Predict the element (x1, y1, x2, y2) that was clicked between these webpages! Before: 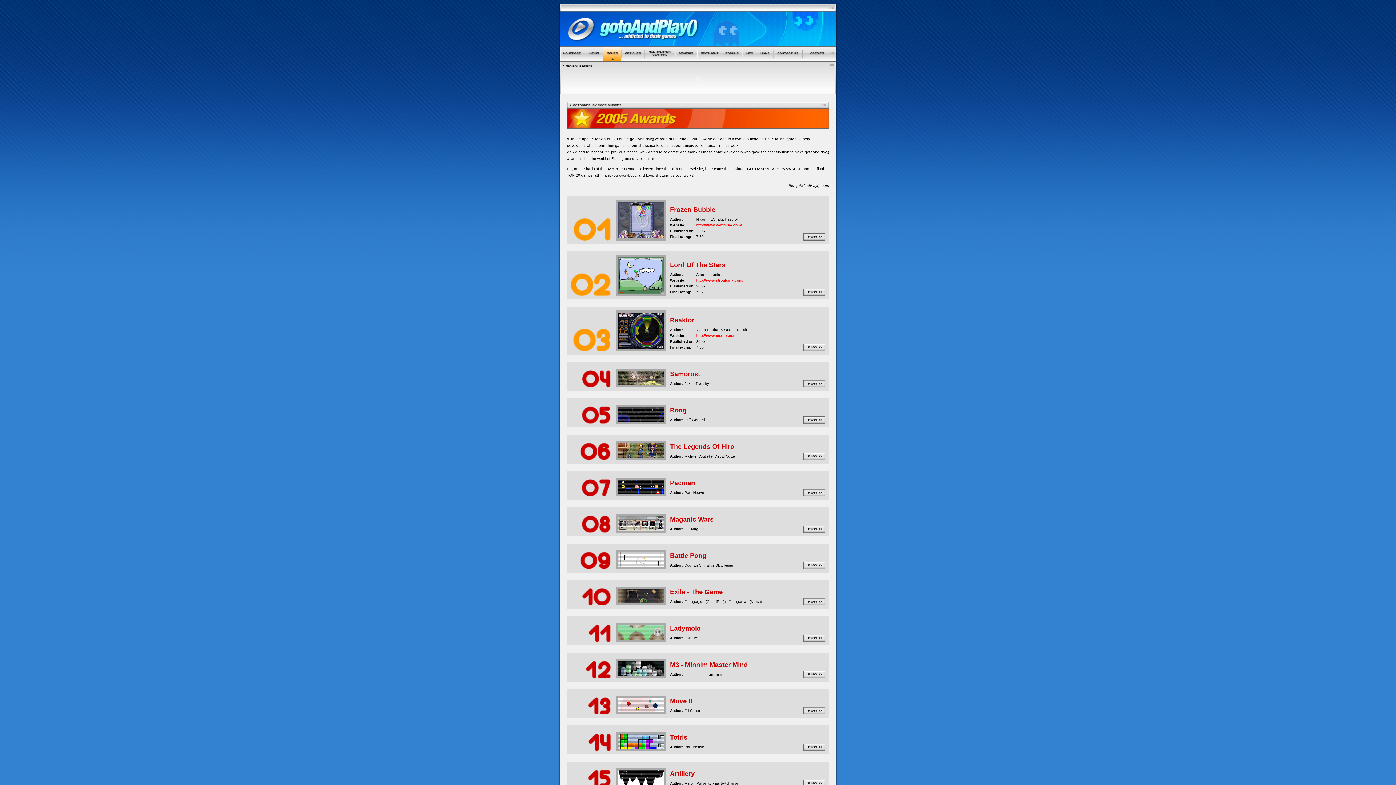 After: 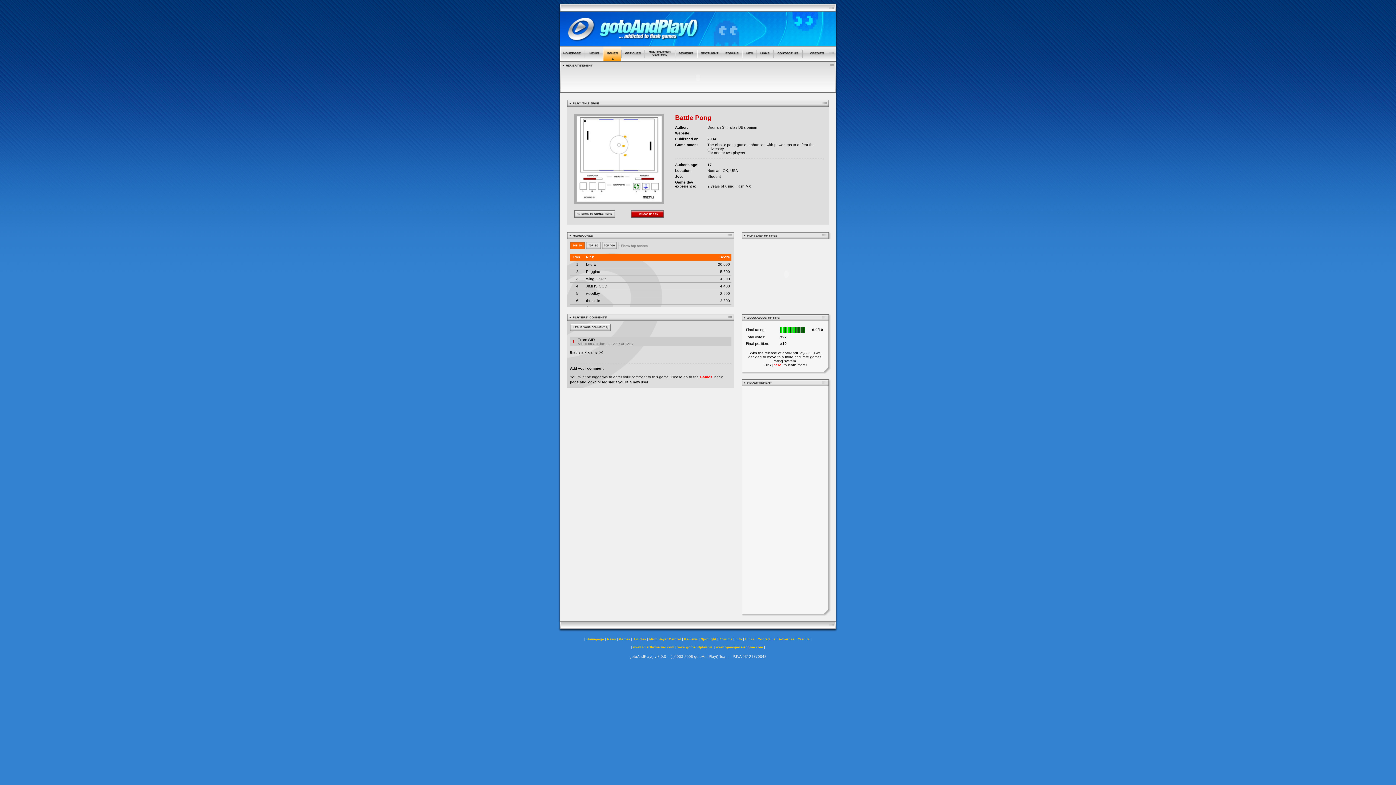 Action: bbox: (616, 564, 666, 570)